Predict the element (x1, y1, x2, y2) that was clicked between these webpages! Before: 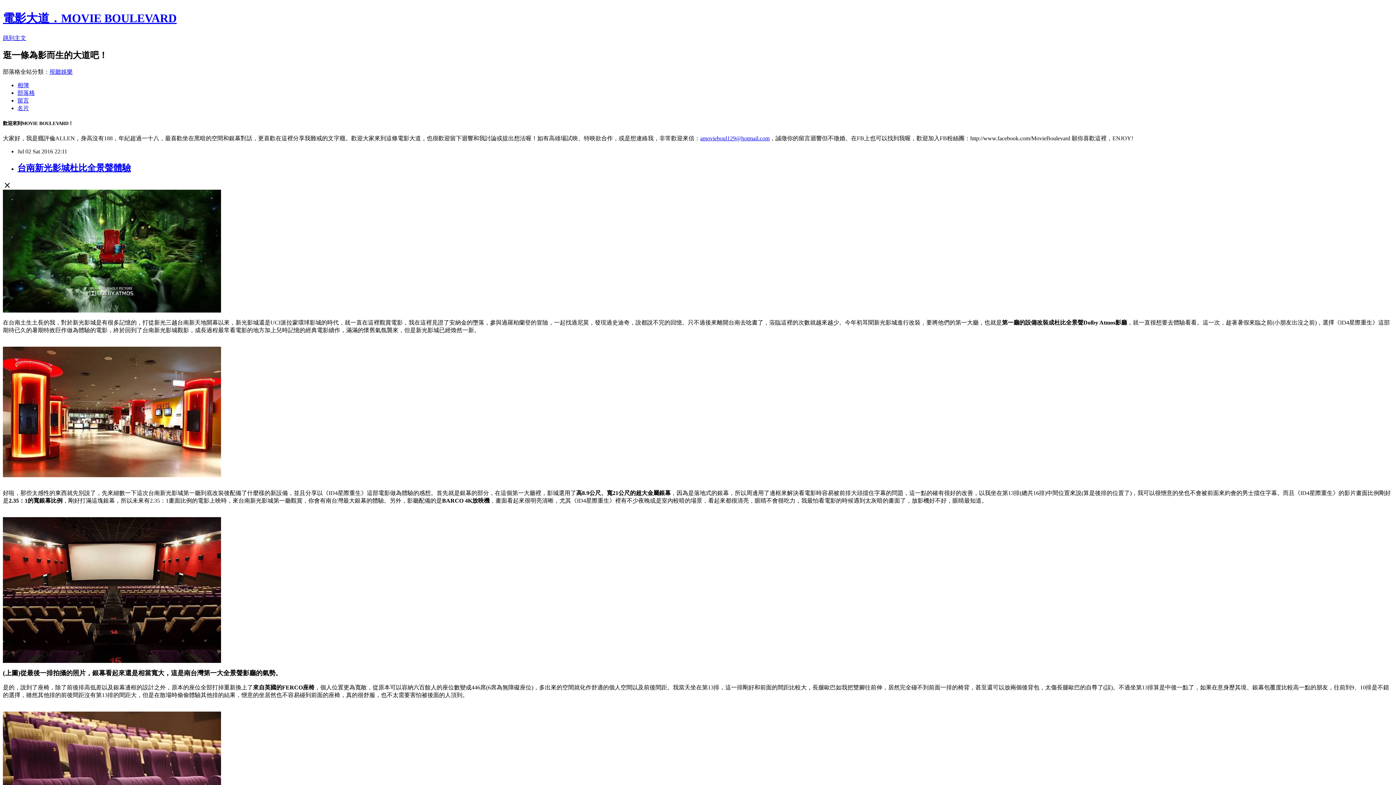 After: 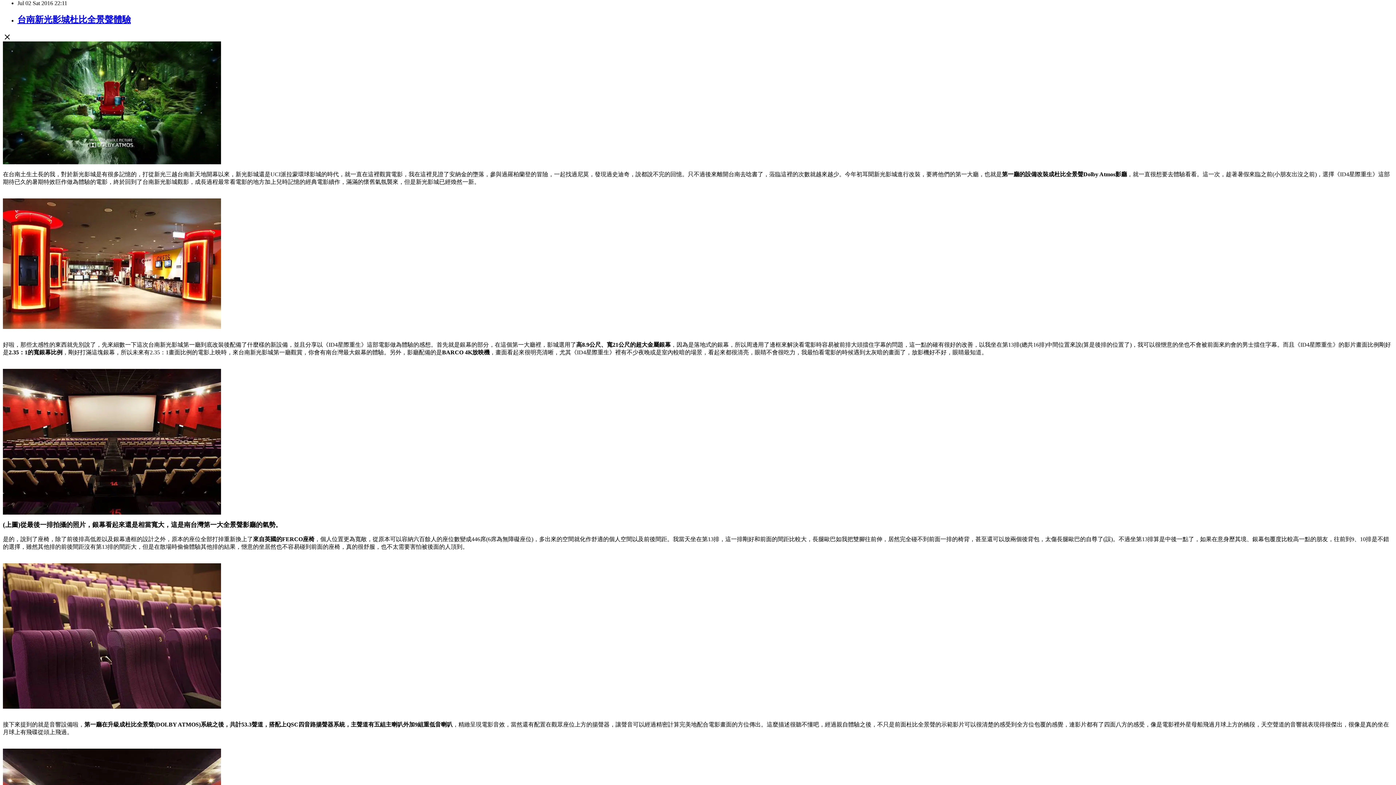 Action: label: 跳到主文 bbox: (2, 34, 26, 41)